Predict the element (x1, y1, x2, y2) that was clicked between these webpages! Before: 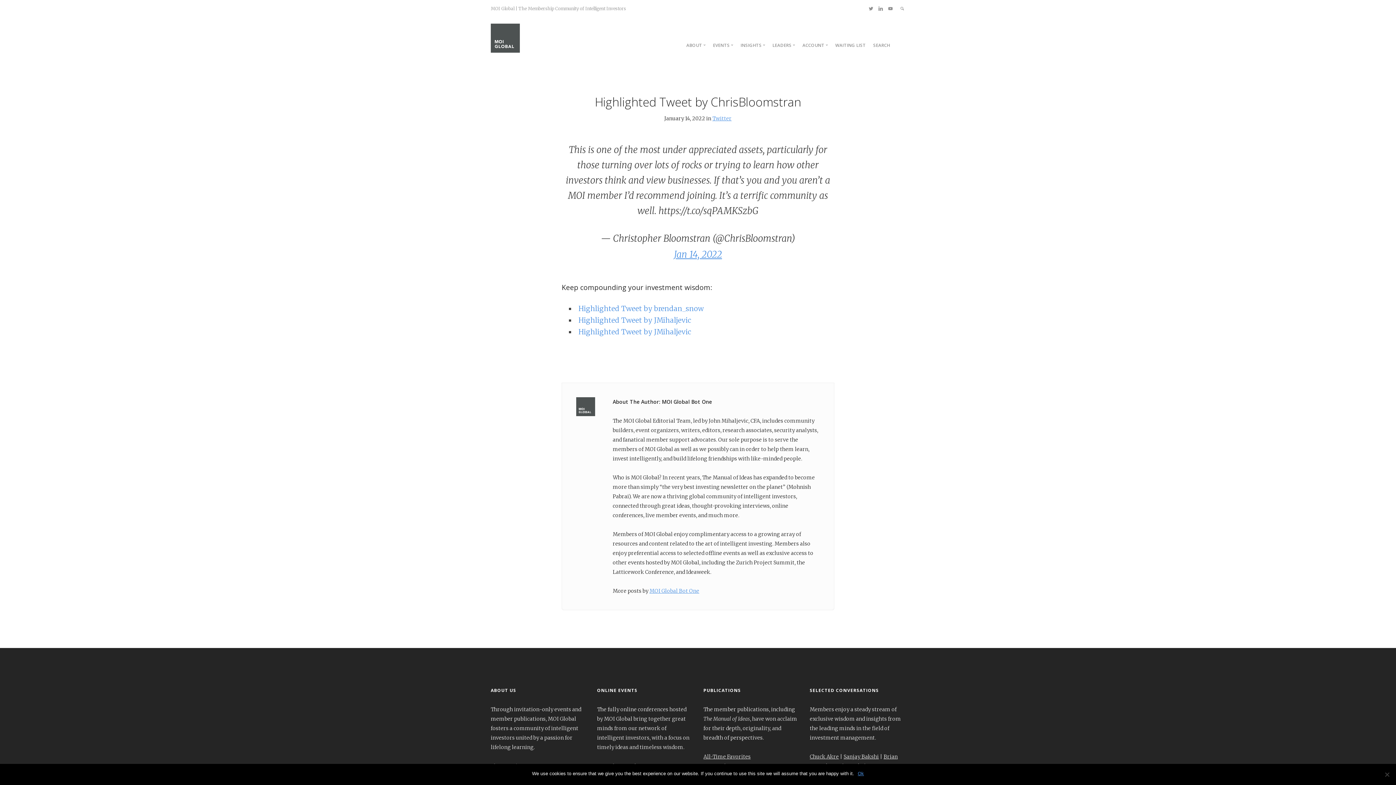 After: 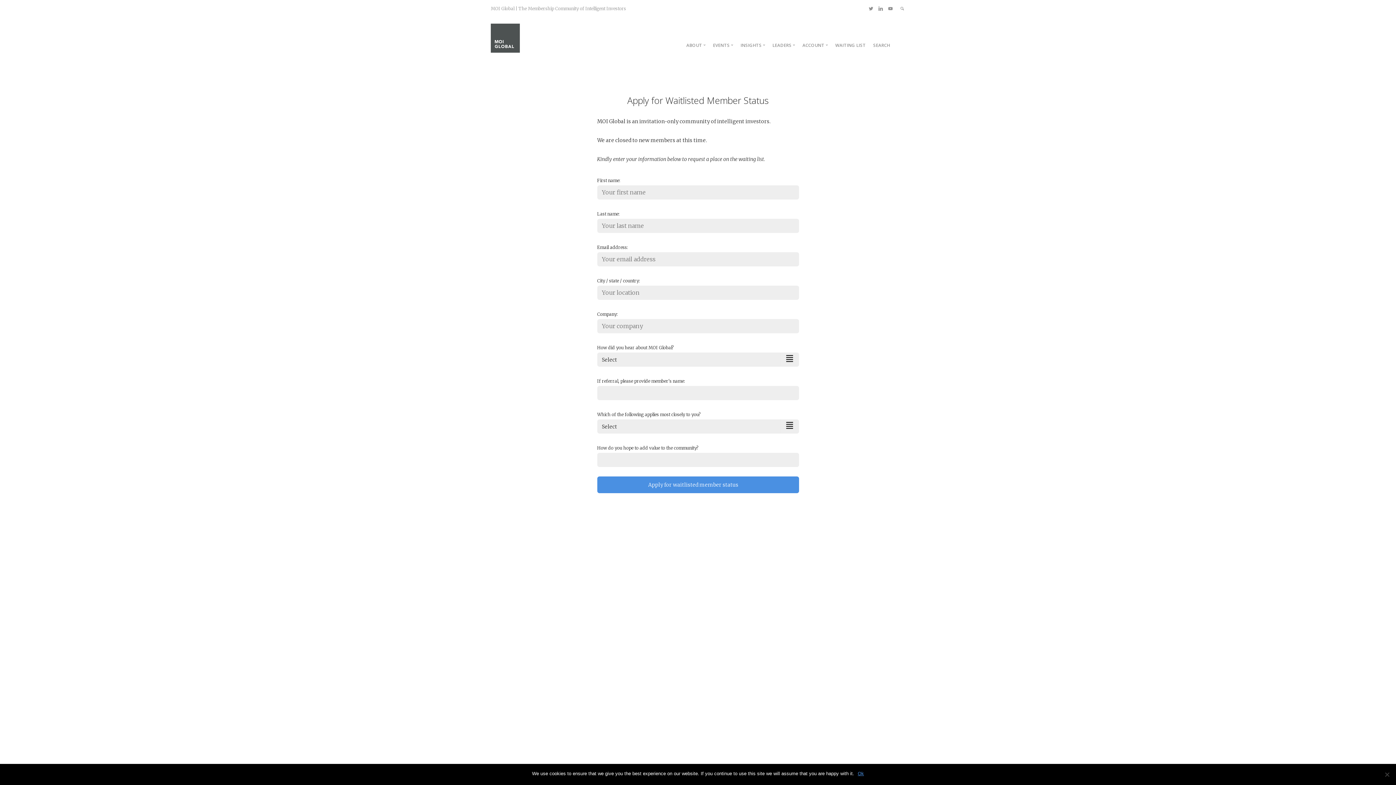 Action: bbox: (835, 42, 866, 48) label: WAITING LIST